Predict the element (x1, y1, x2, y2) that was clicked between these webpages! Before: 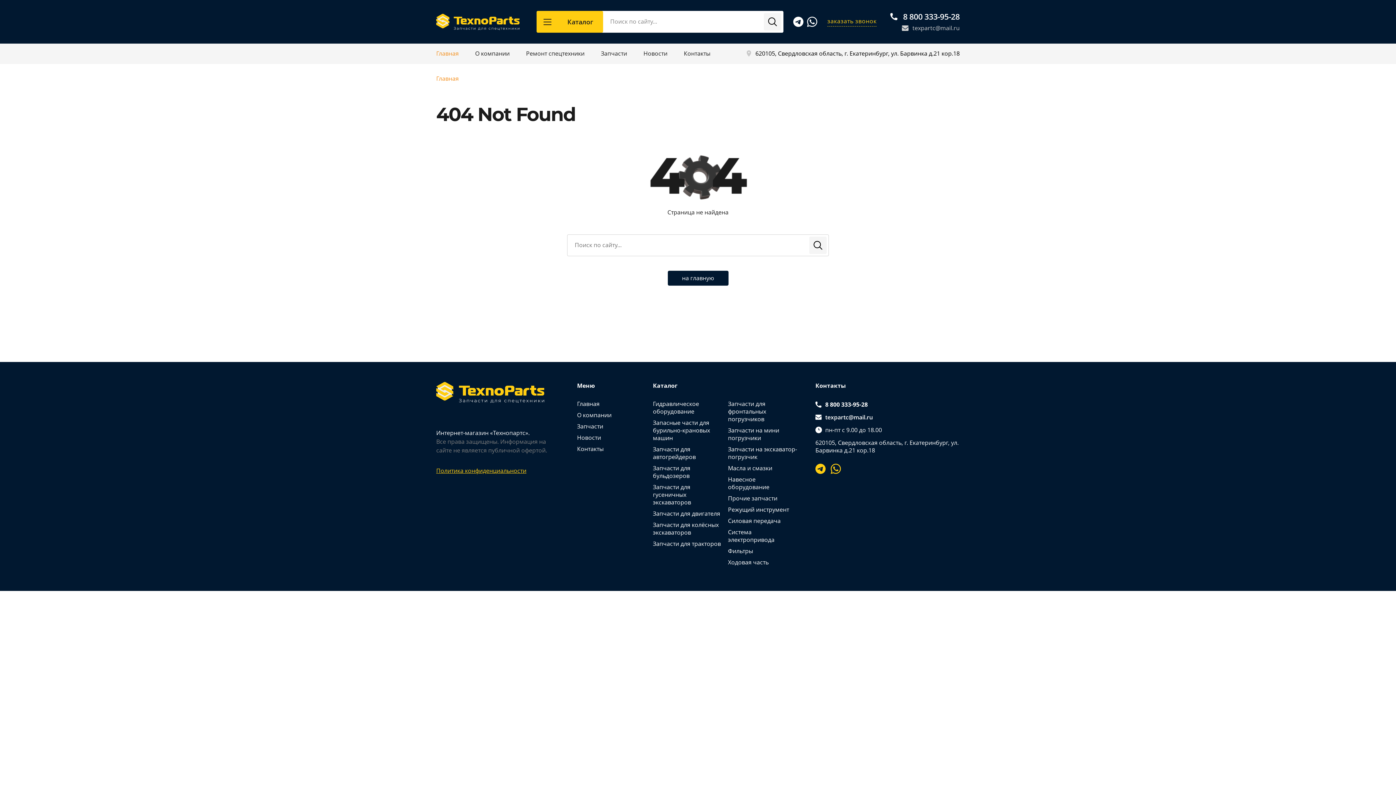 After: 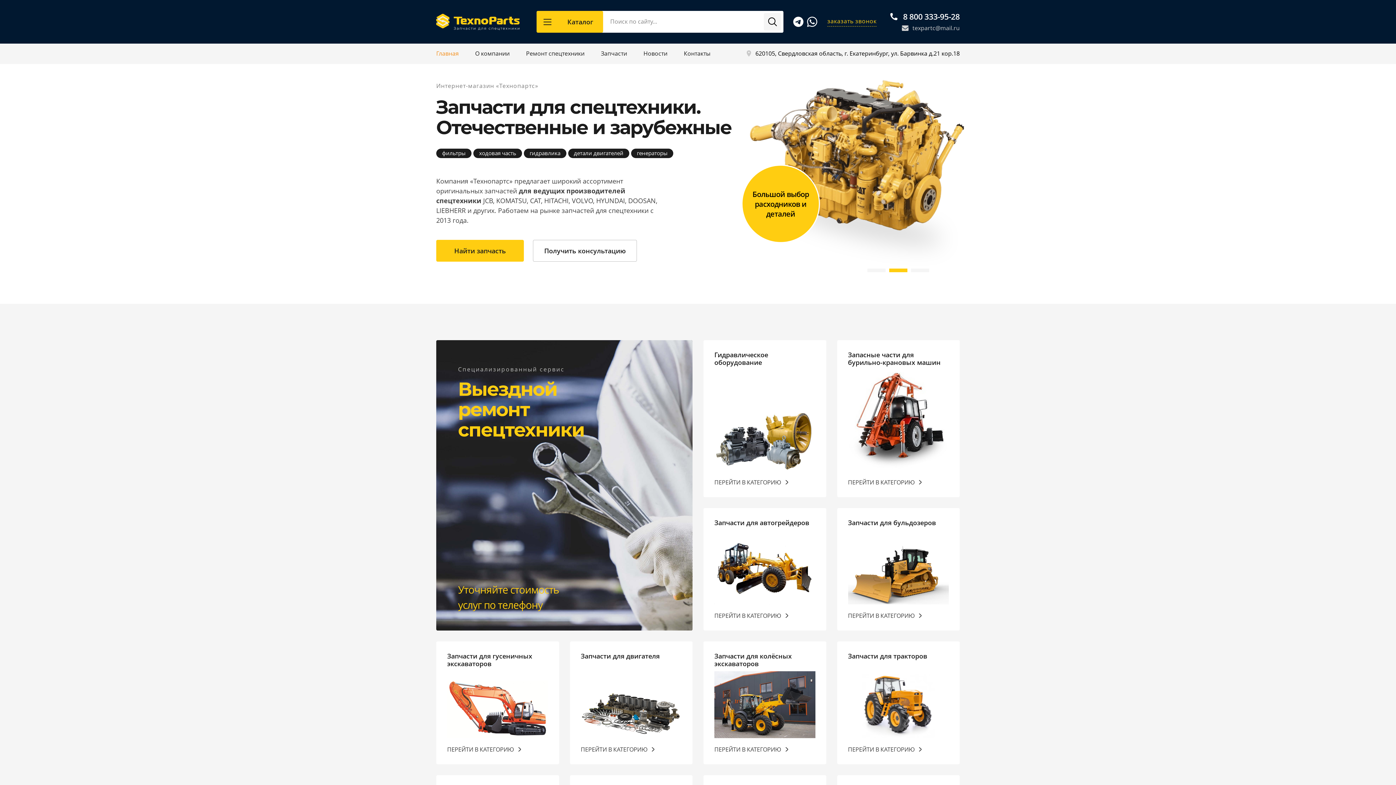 Action: bbox: (436, 13, 519, 30)